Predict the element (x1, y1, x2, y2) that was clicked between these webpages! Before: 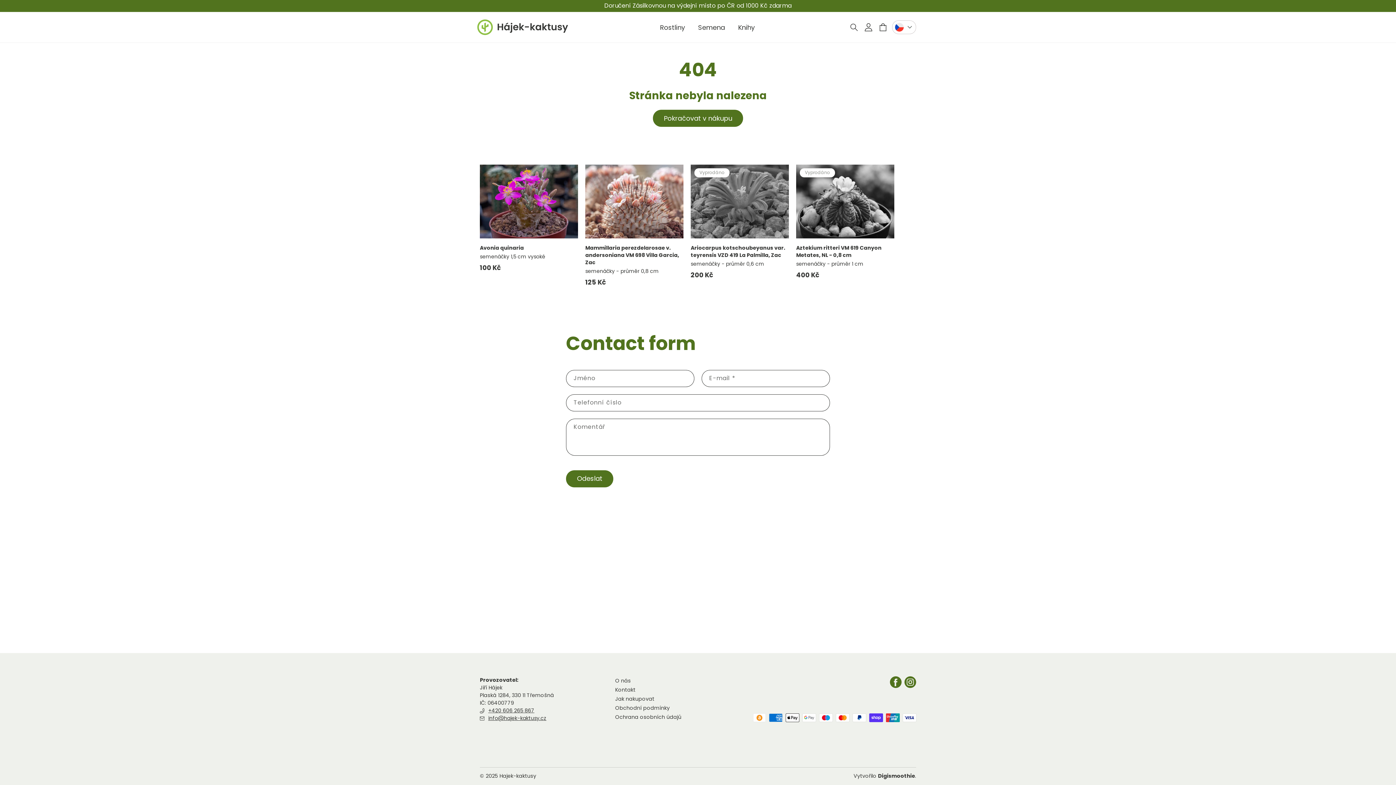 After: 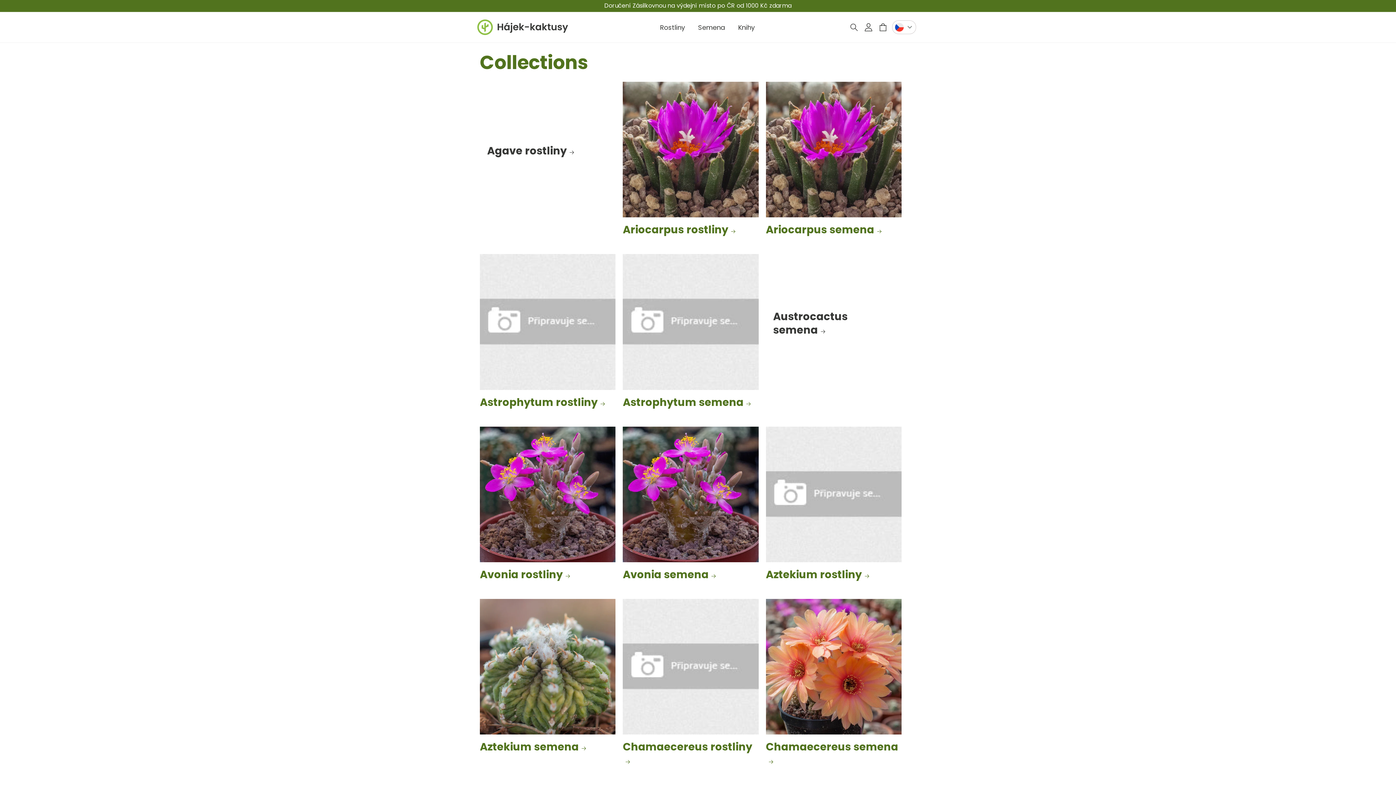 Action: label: Pokračovat v nákupu bbox: (653, 109, 743, 126)